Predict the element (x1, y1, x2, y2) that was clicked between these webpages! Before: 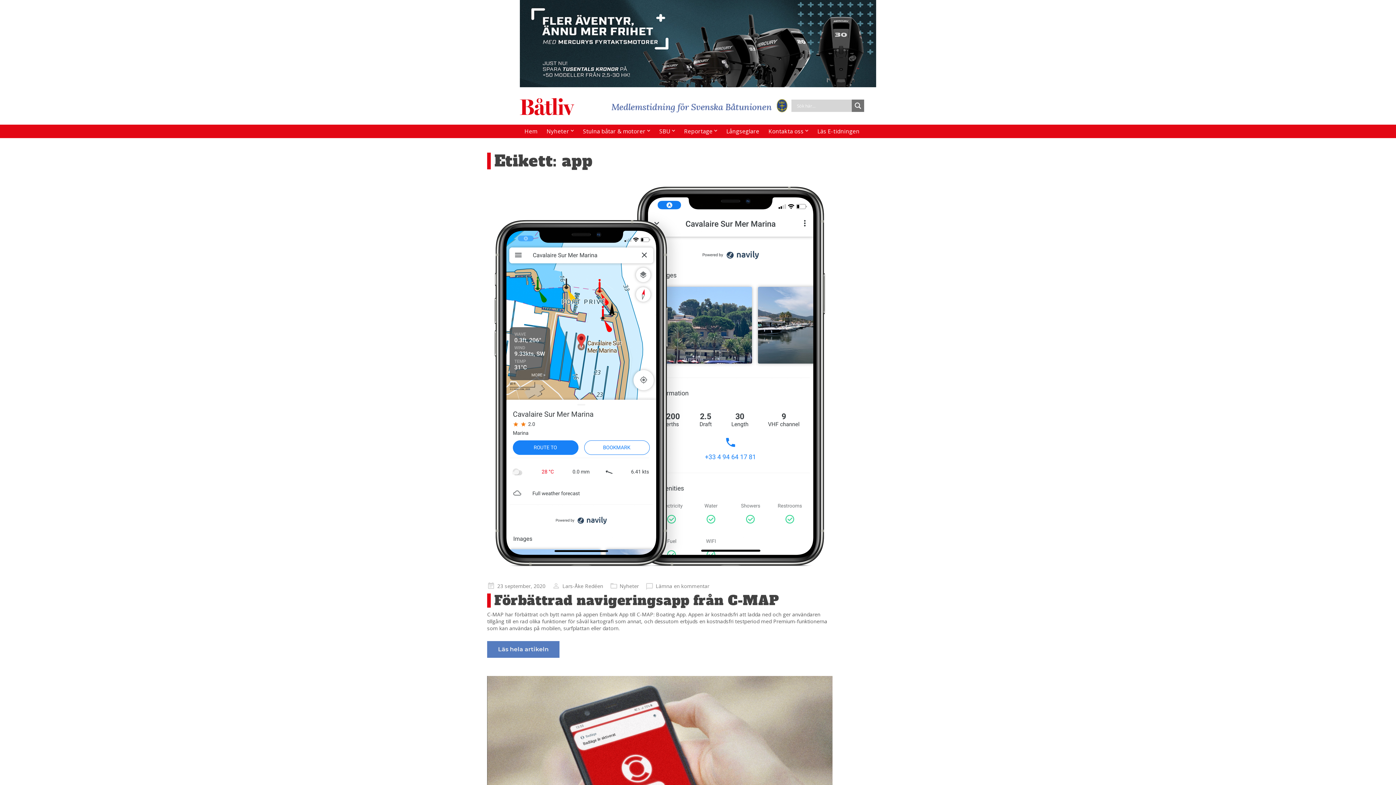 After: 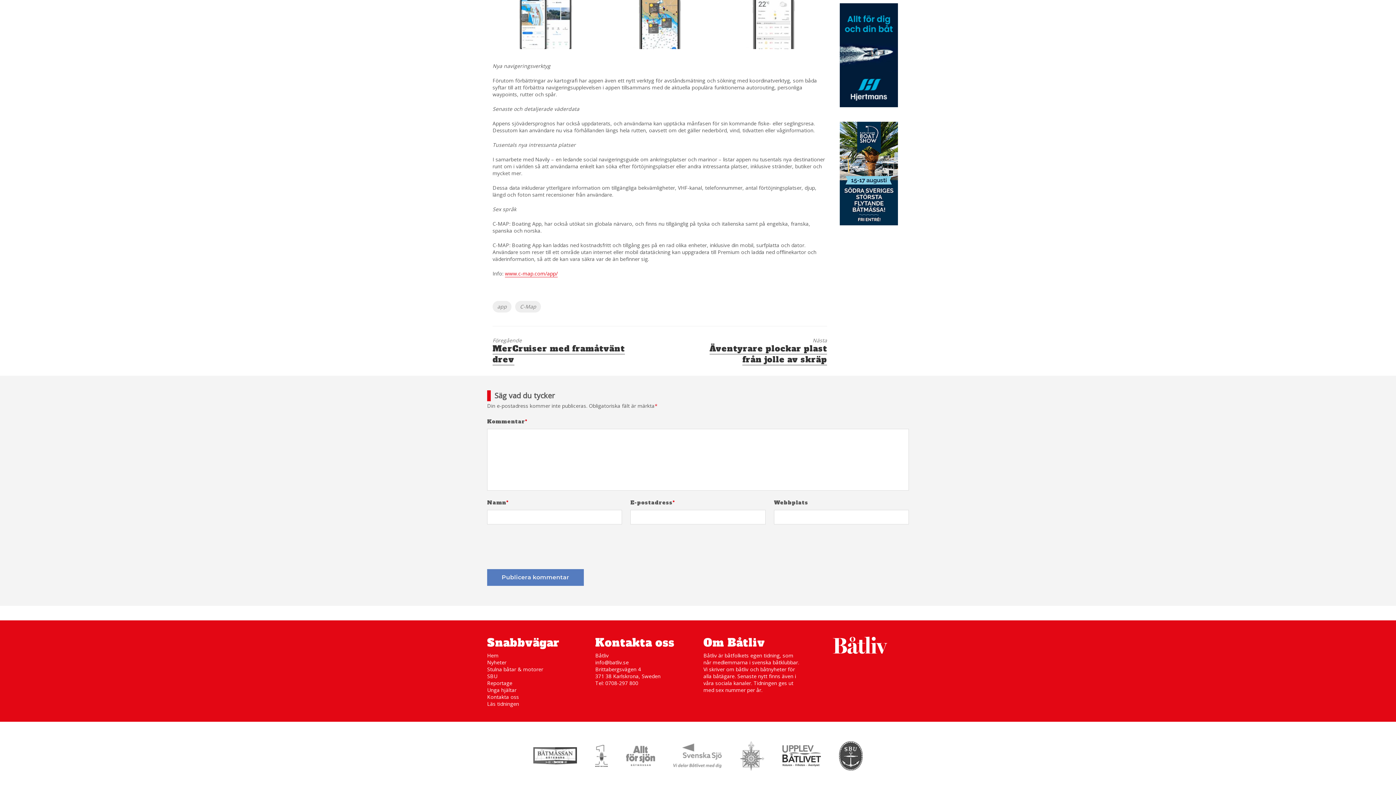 Action: label: Lämna en kommentar bbox: (645, 583, 709, 589)